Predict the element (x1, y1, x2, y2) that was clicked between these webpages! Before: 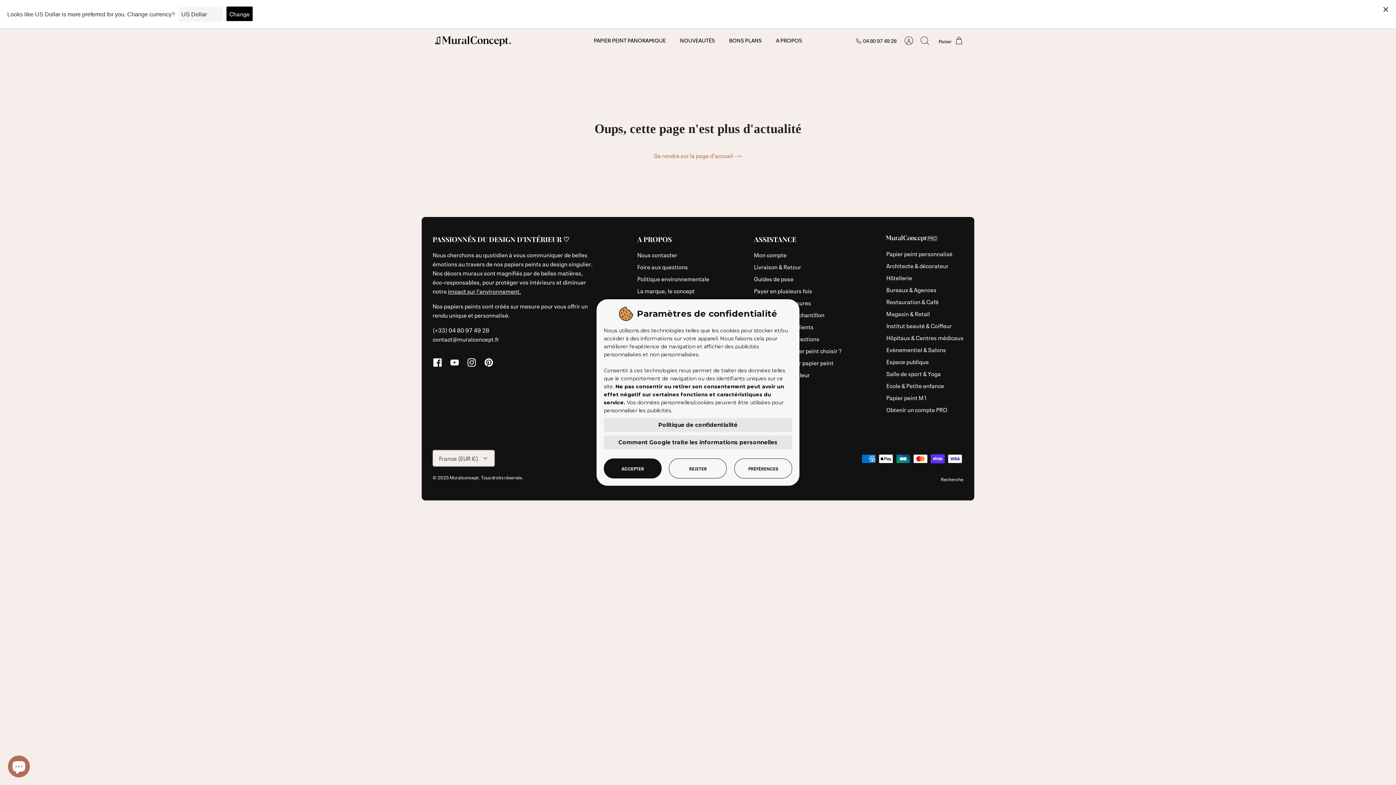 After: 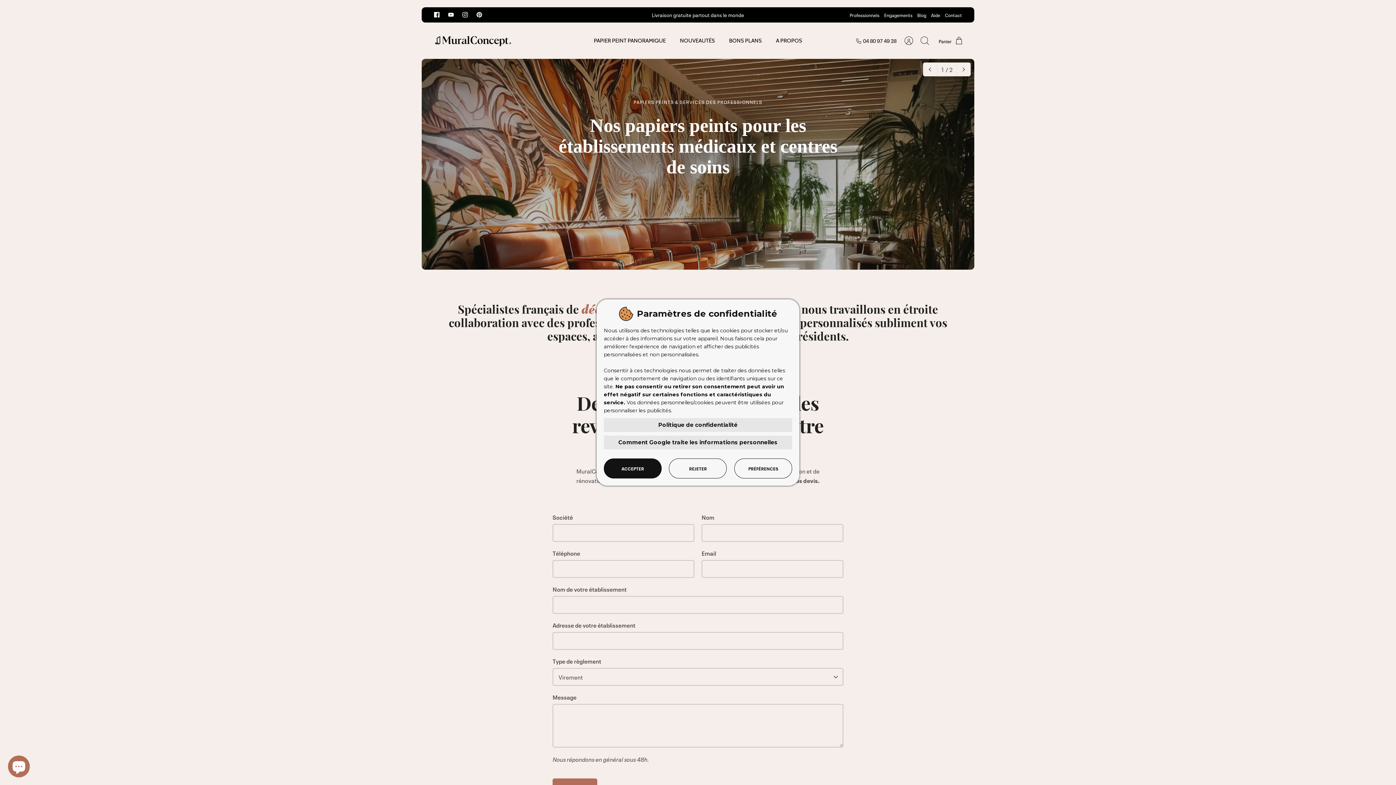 Action: label: Hôpitaux & Centres médicaux bbox: (886, 333, 963, 341)